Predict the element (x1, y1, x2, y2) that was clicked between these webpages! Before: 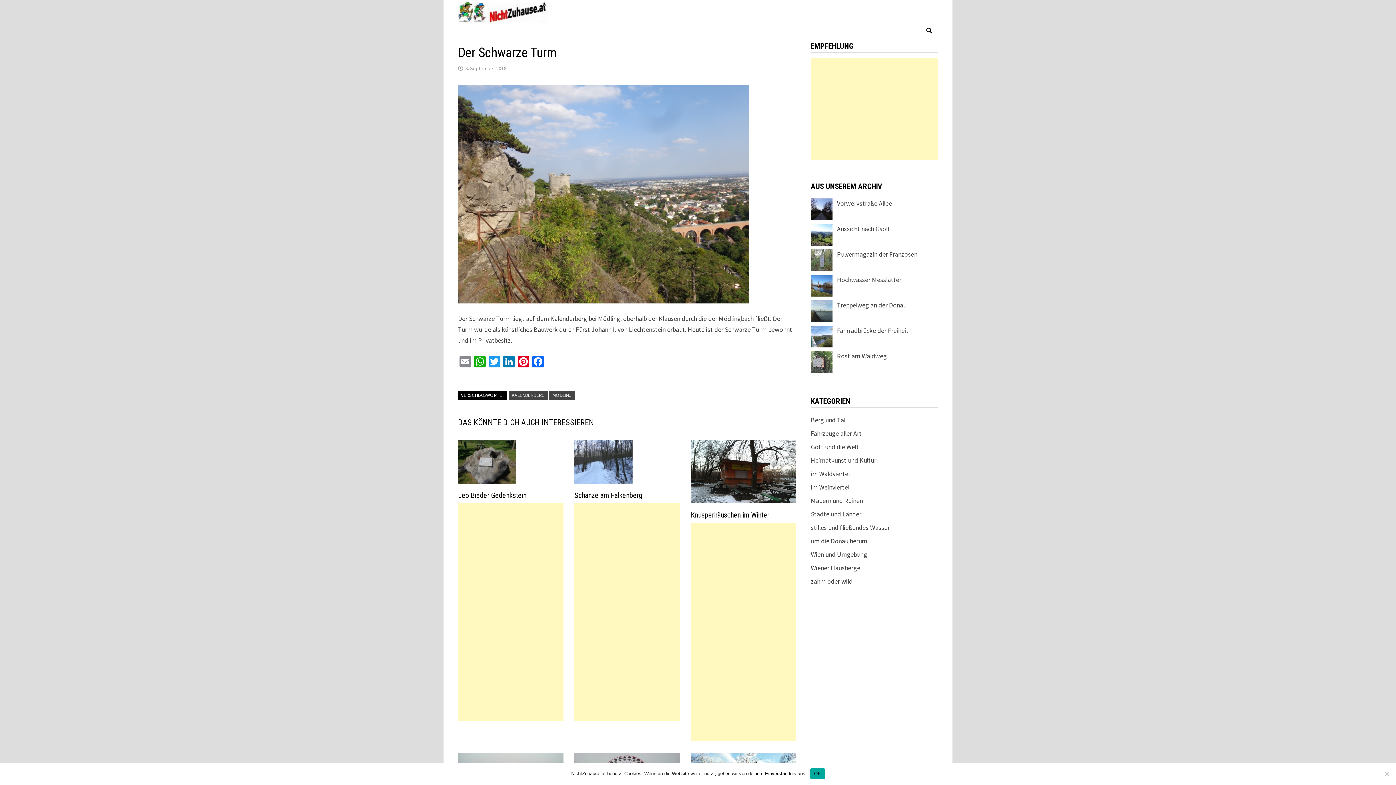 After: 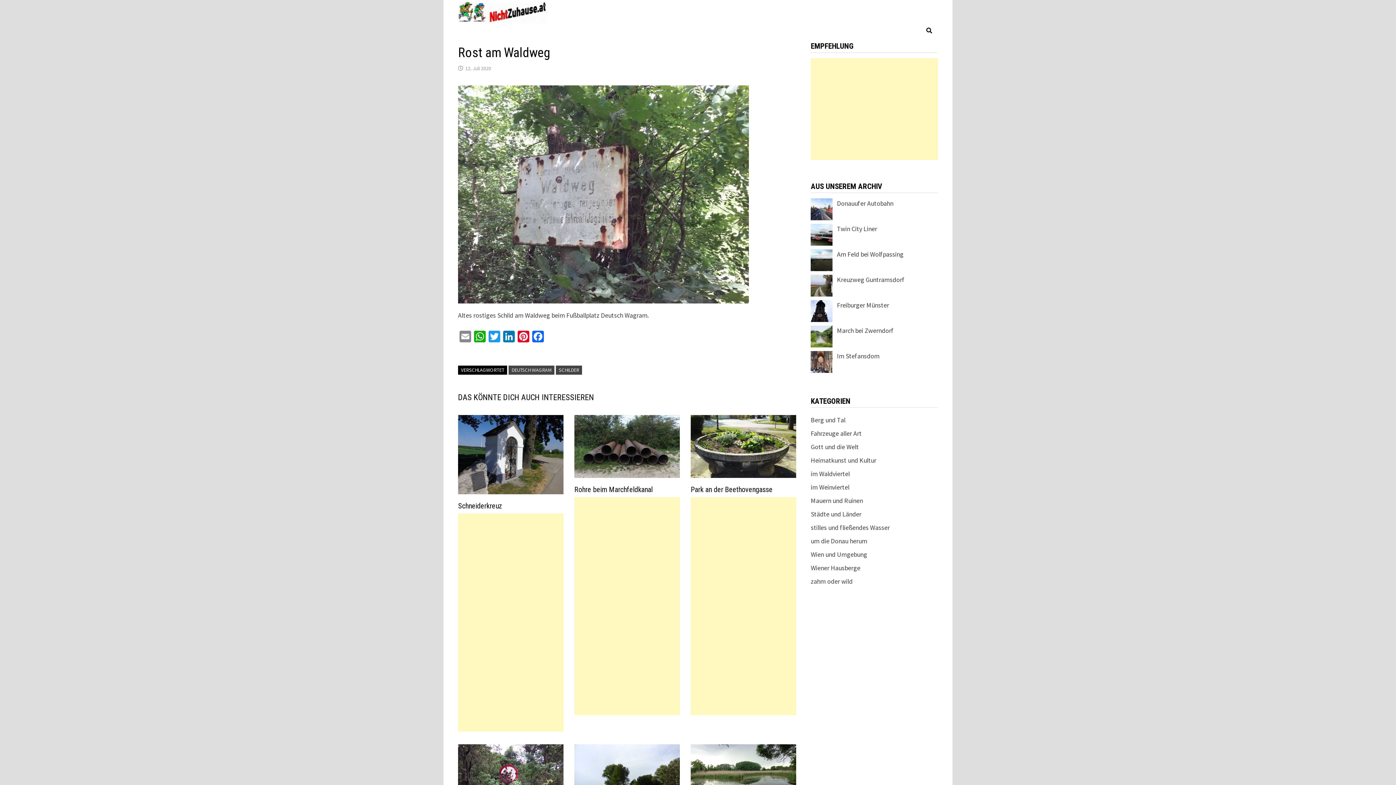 Action: bbox: (811, 351, 832, 373)